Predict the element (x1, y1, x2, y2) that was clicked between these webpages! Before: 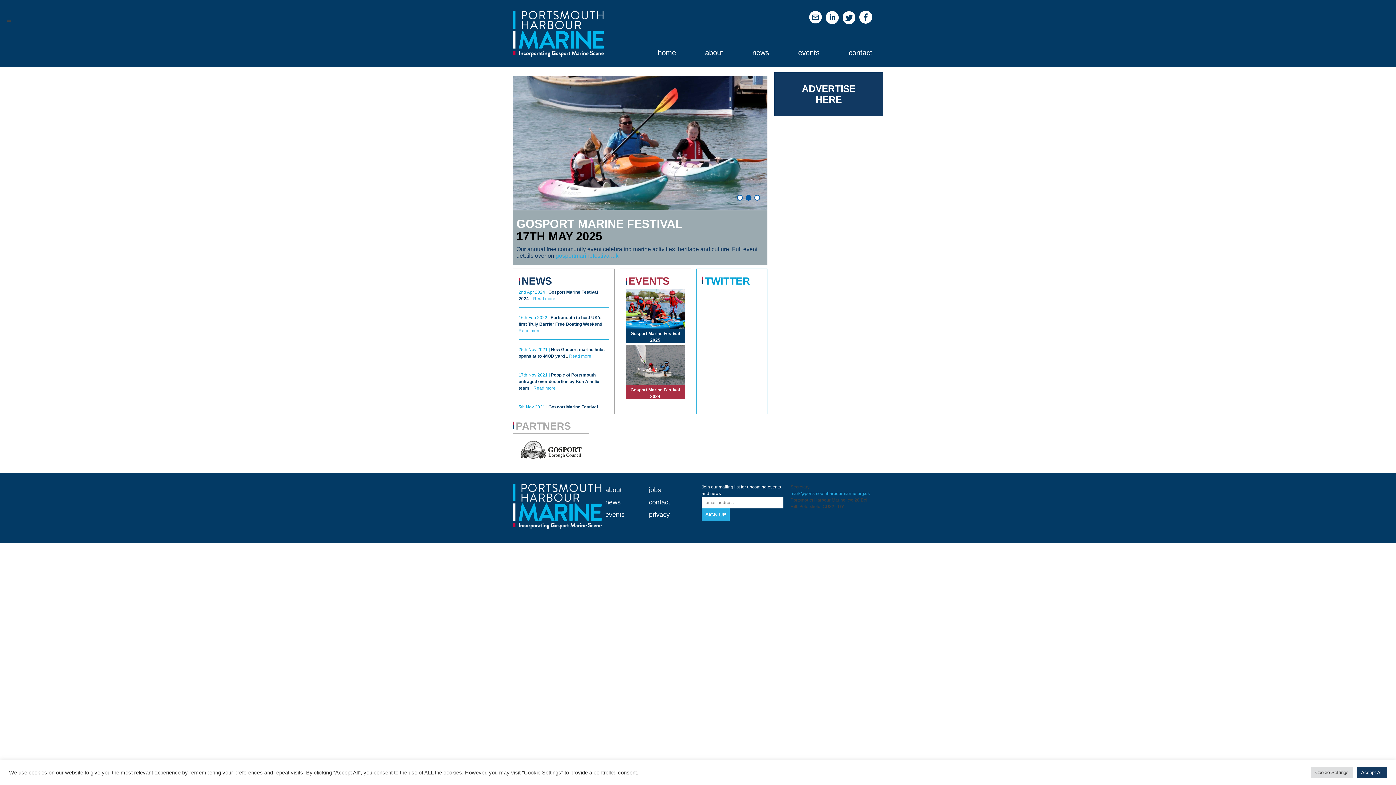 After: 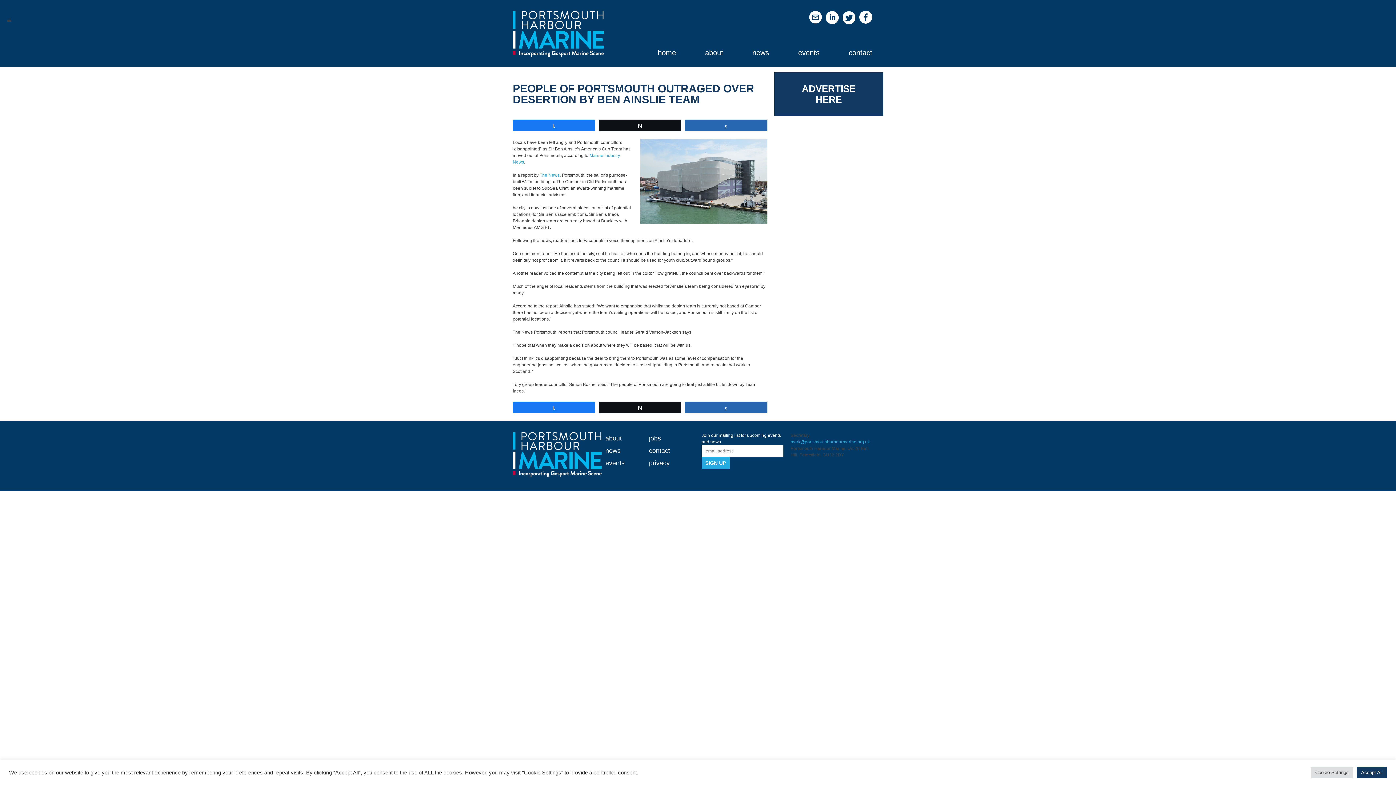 Action: bbox: (533, 385, 555, 390) label: Read more